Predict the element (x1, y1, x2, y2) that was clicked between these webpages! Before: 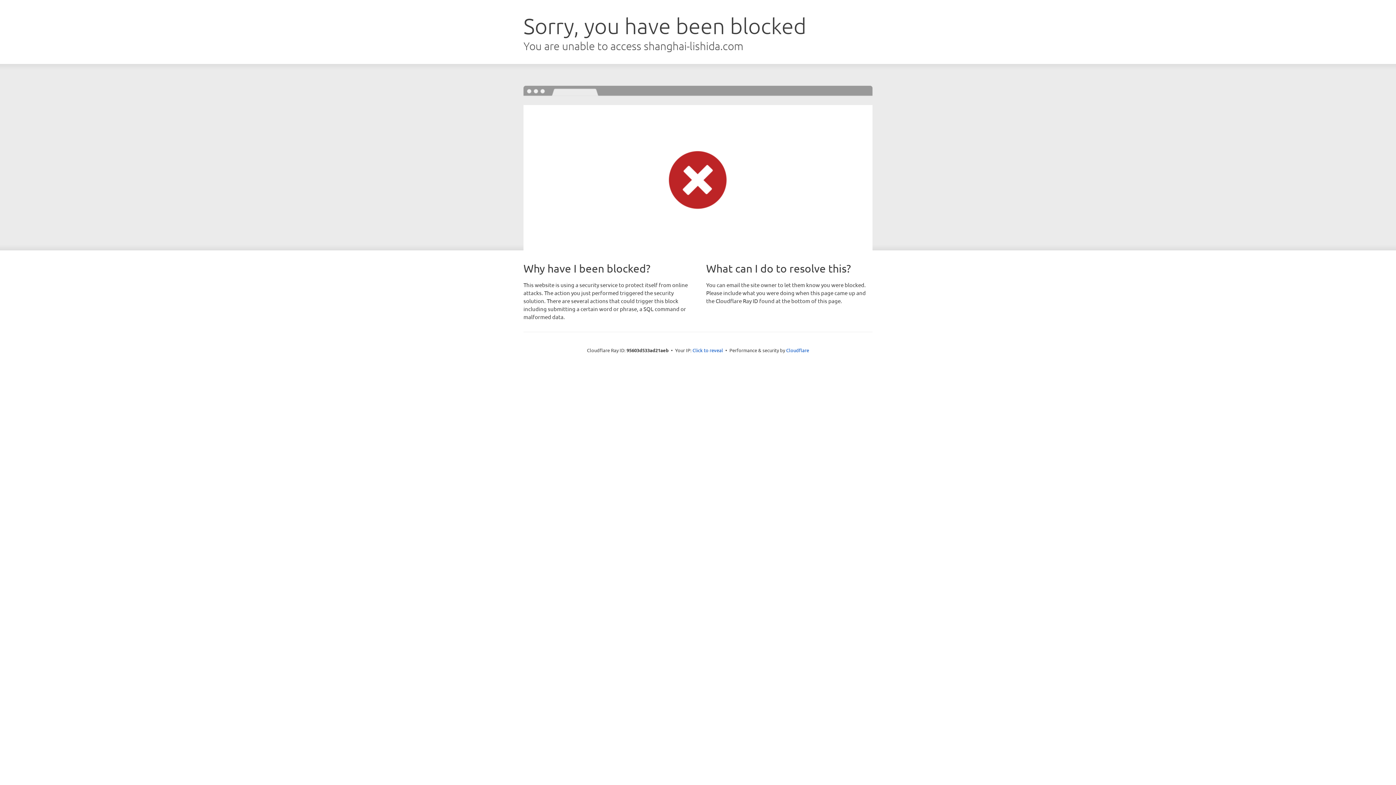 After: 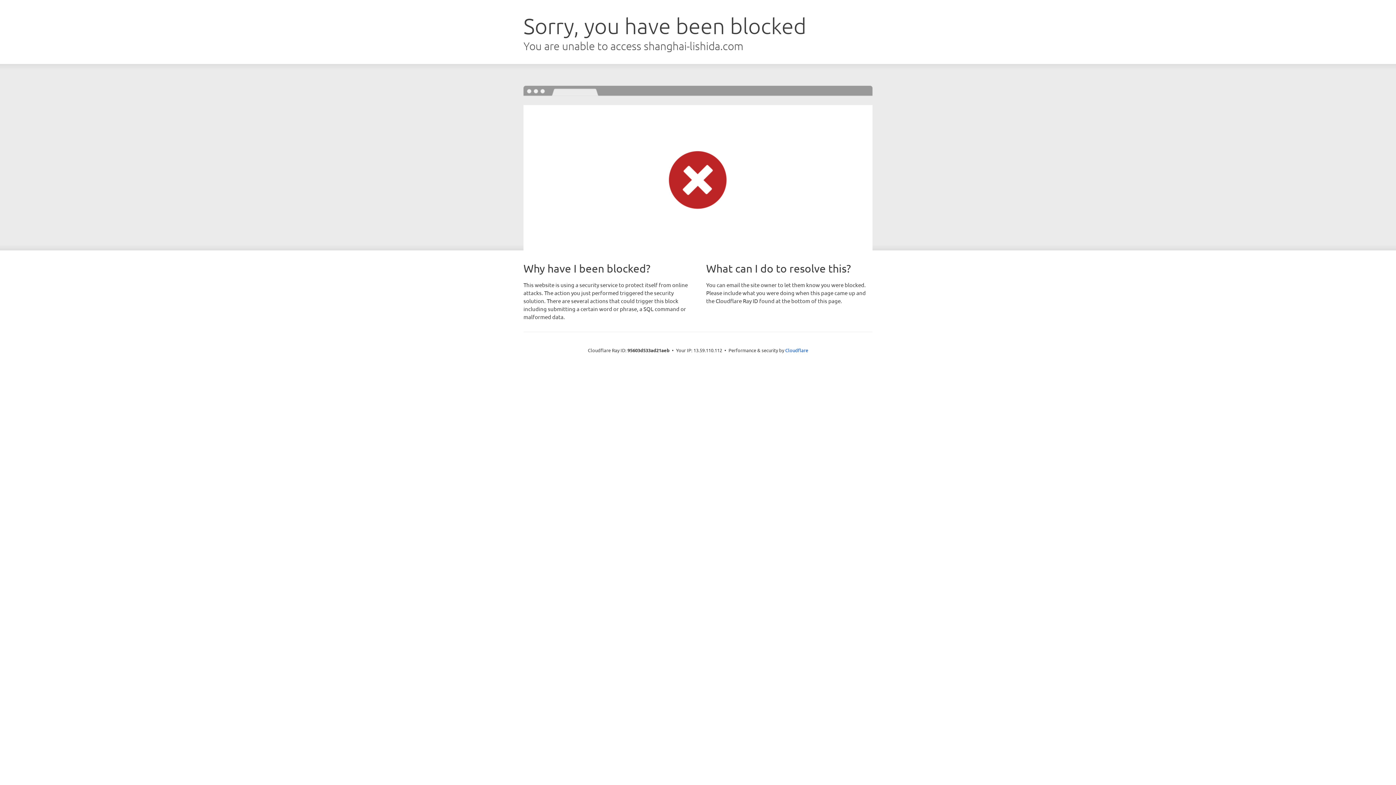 Action: bbox: (692, 346, 723, 353) label: Click to reveal